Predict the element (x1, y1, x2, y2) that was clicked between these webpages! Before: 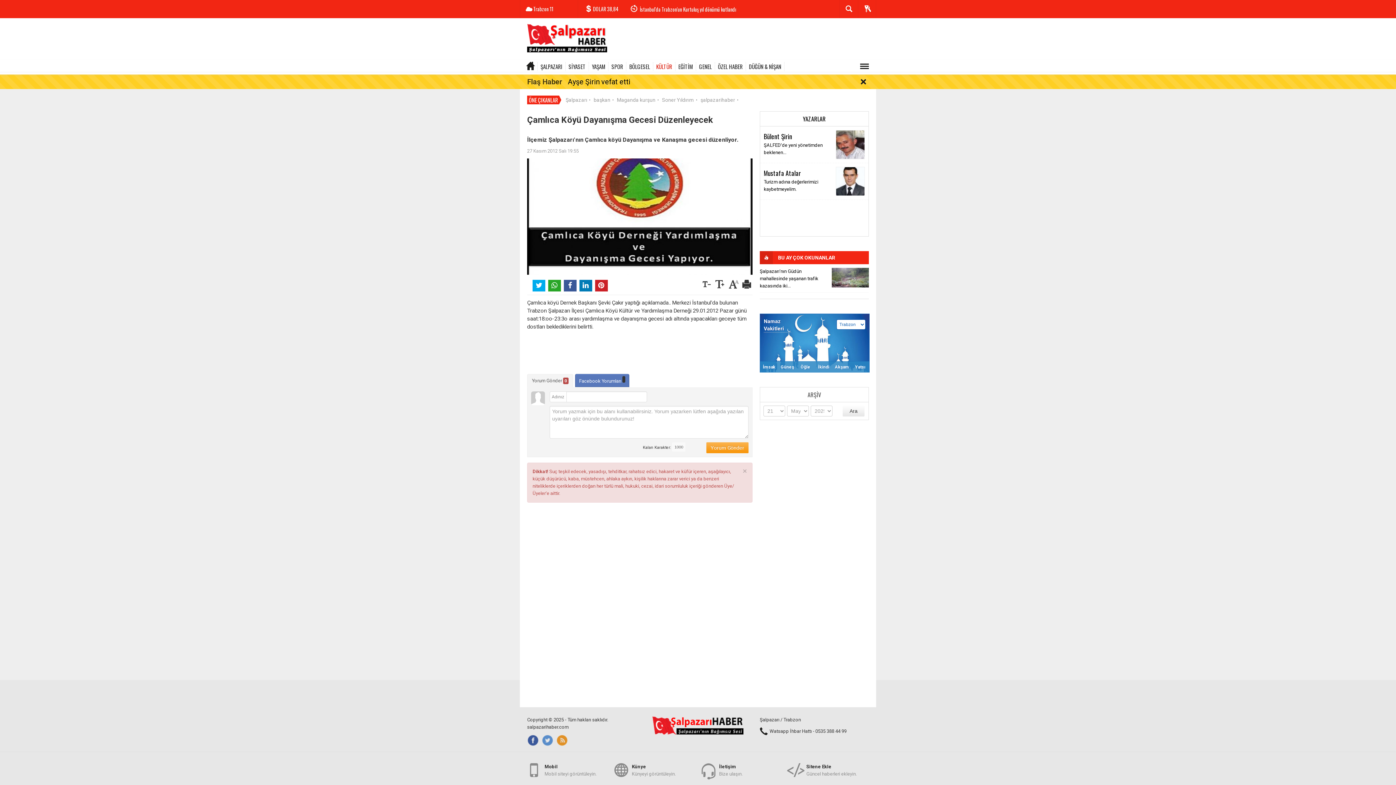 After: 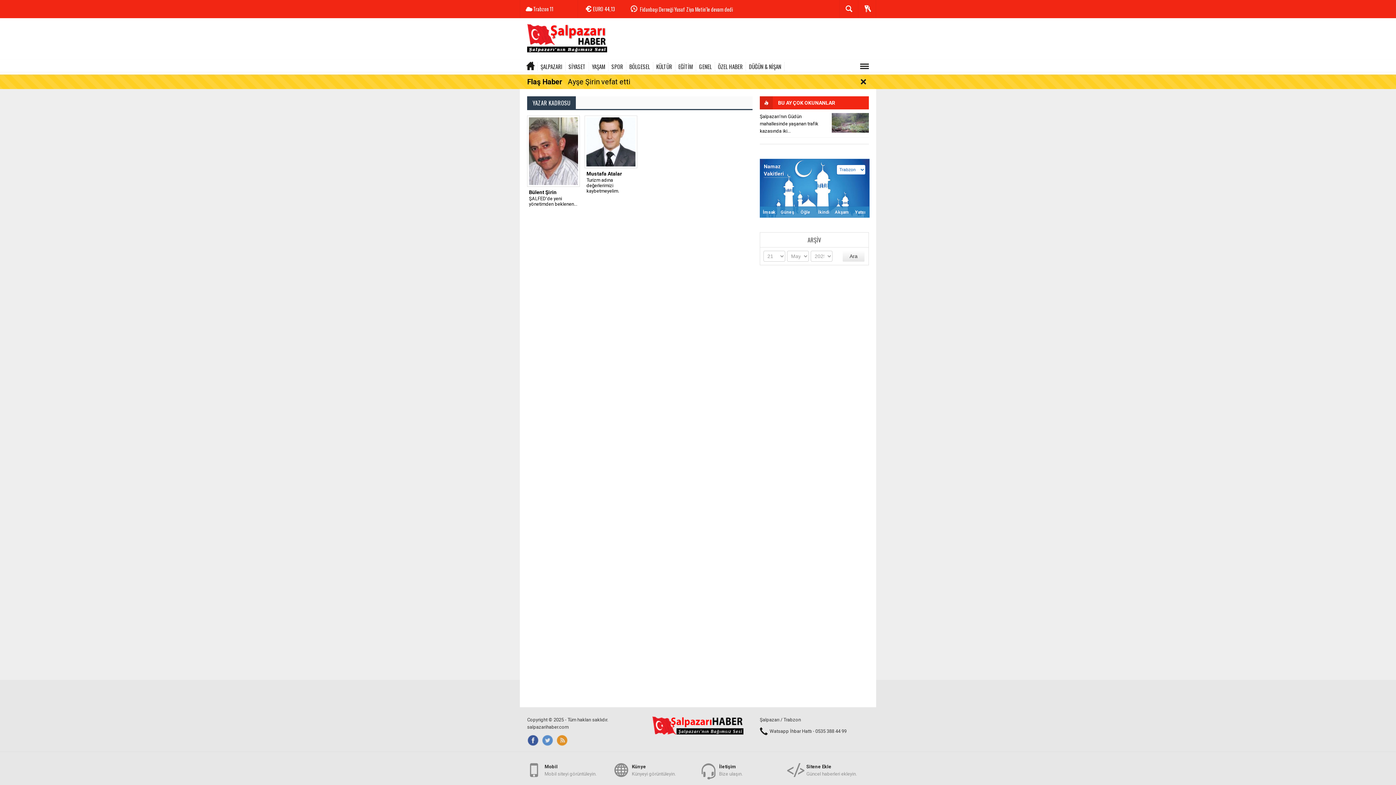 Action: label: YAZARLAR bbox: (803, 114, 826, 123)